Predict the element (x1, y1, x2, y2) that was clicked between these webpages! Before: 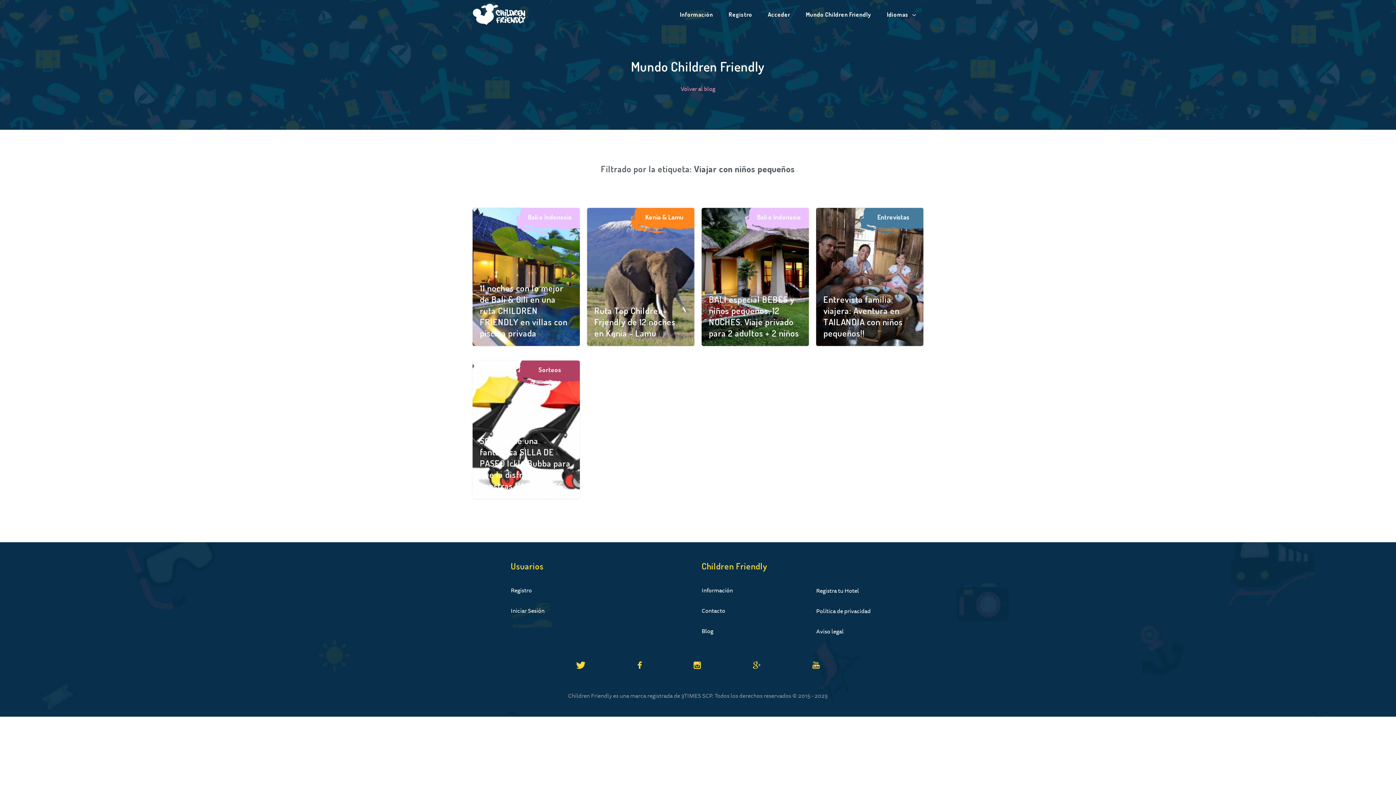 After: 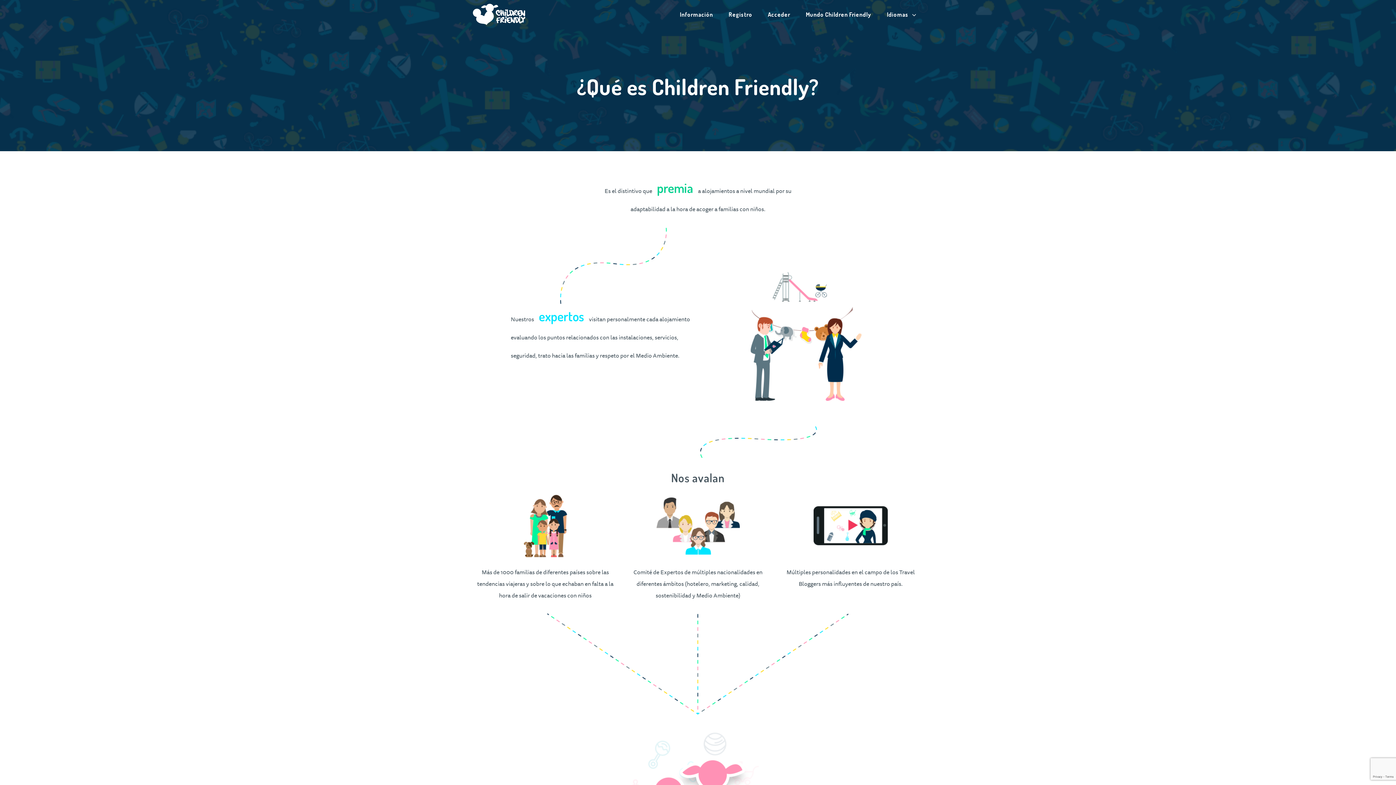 Action: bbox: (701, 585, 733, 595) label: Información